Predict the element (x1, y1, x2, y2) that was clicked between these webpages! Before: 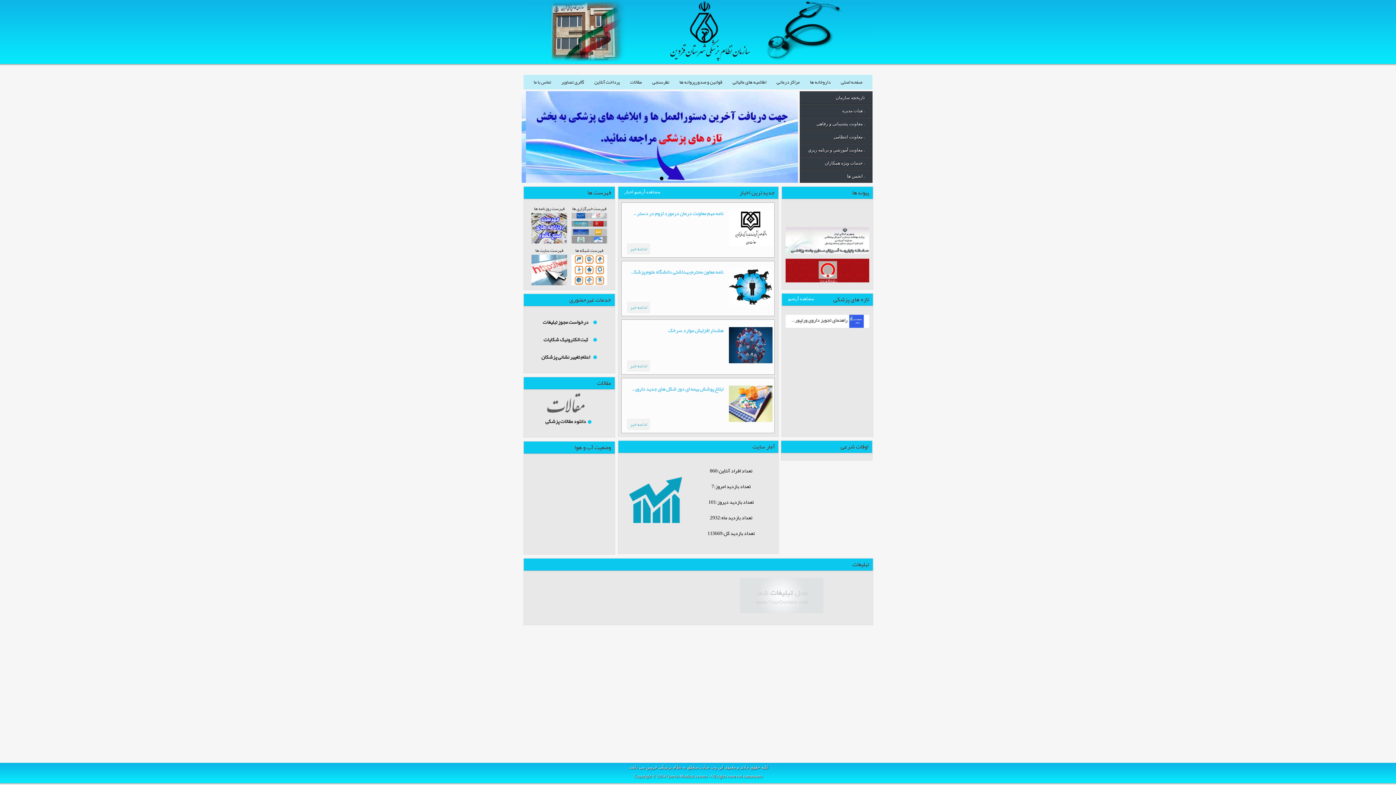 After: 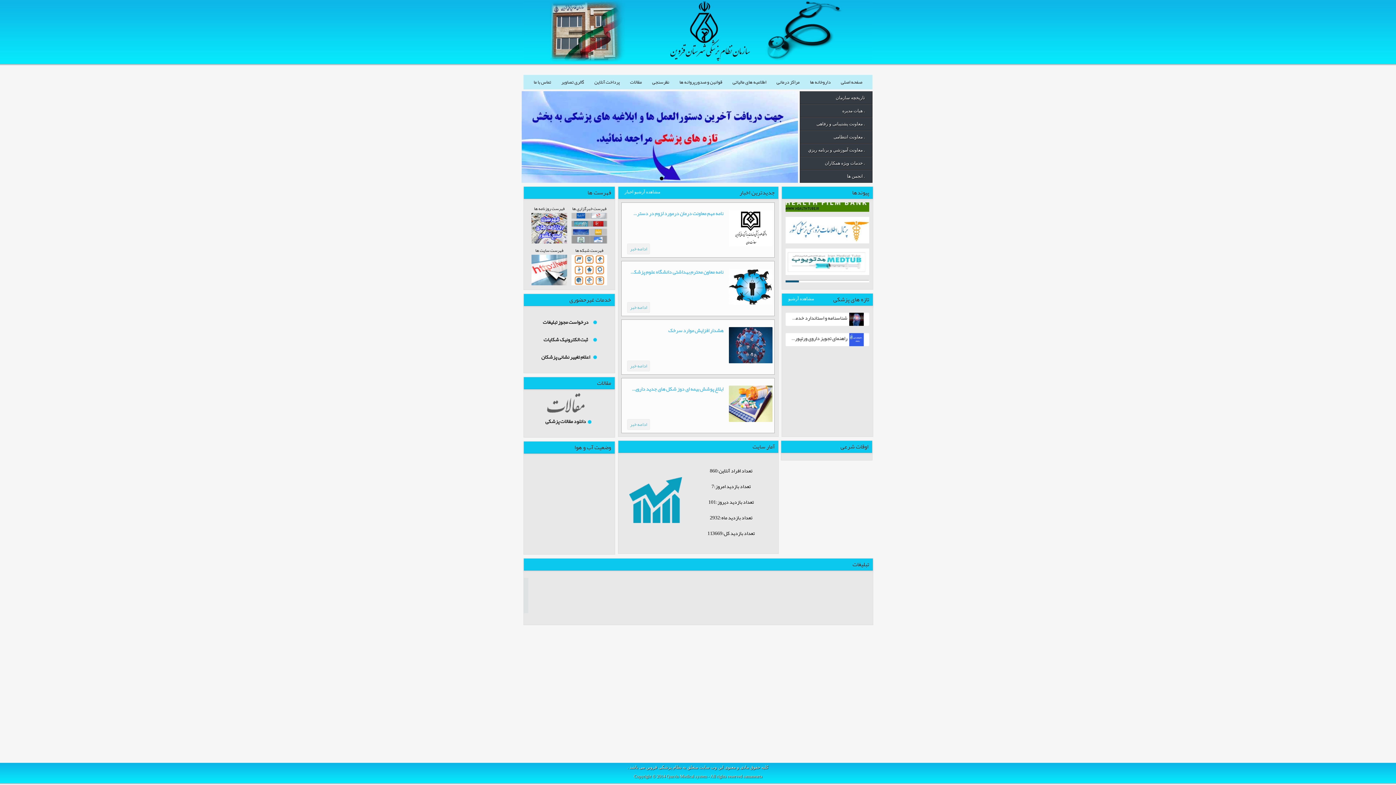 Action: label: تعداد بازديد ديروز:101 bbox: (693, 497, 769, 507)